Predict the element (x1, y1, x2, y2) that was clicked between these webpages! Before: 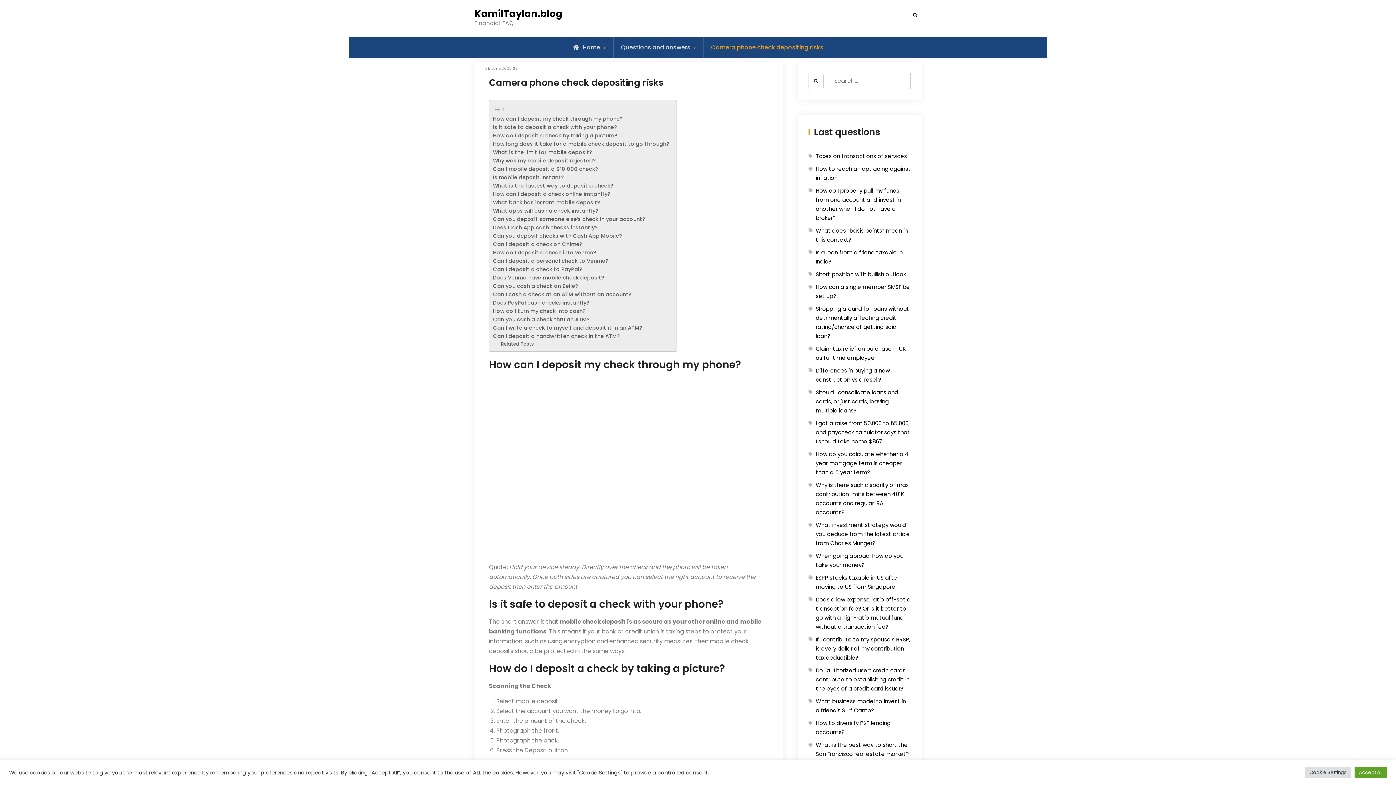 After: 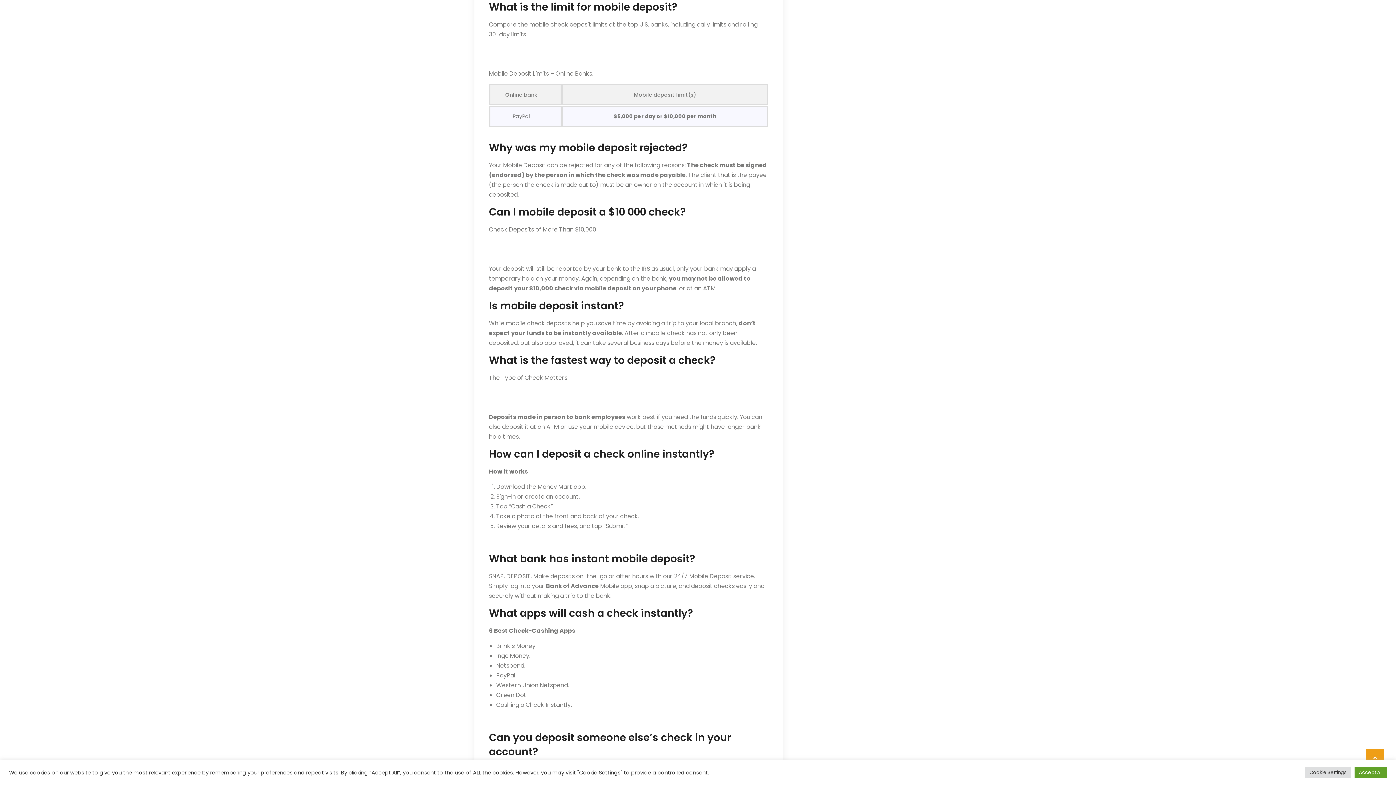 Action: label: What is the limit for mobile deposit? bbox: (493, 148, 592, 156)